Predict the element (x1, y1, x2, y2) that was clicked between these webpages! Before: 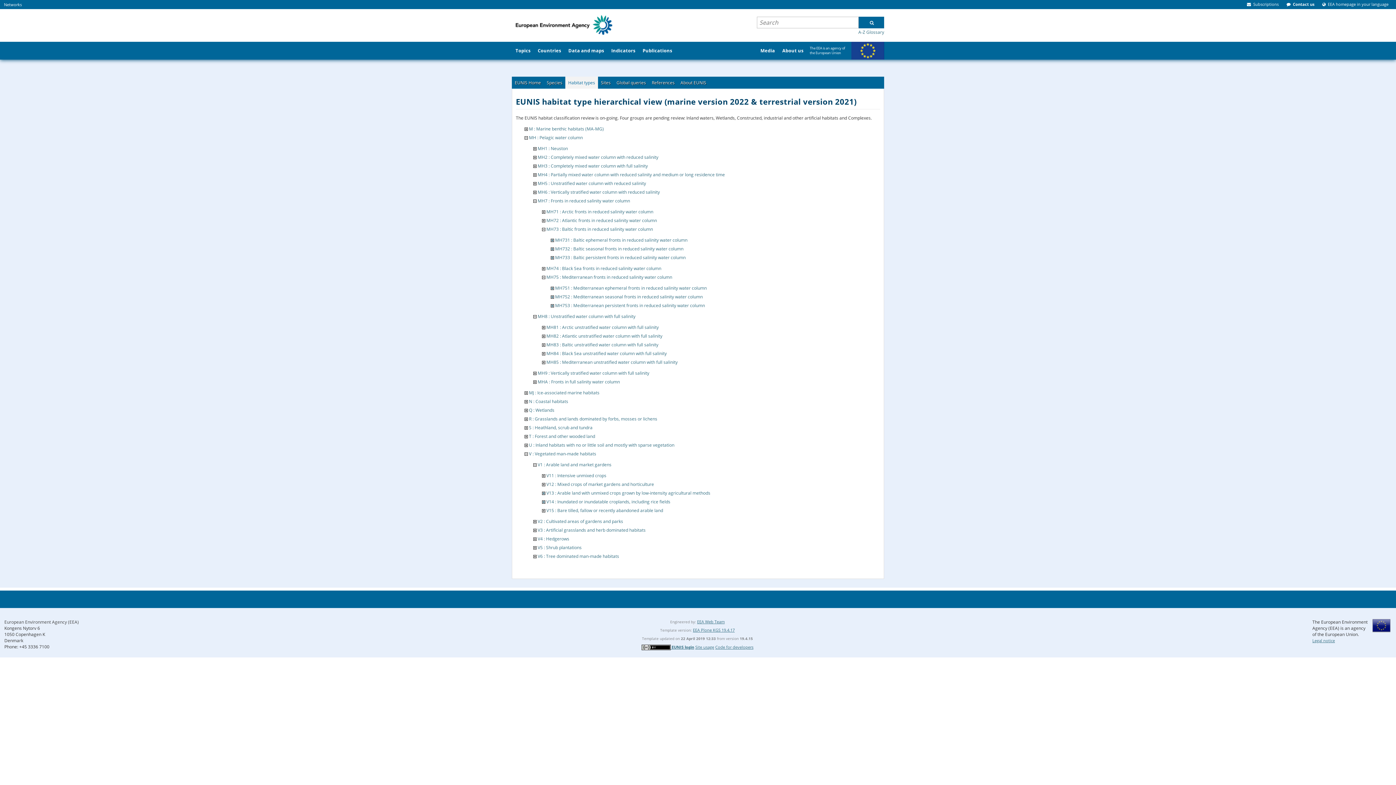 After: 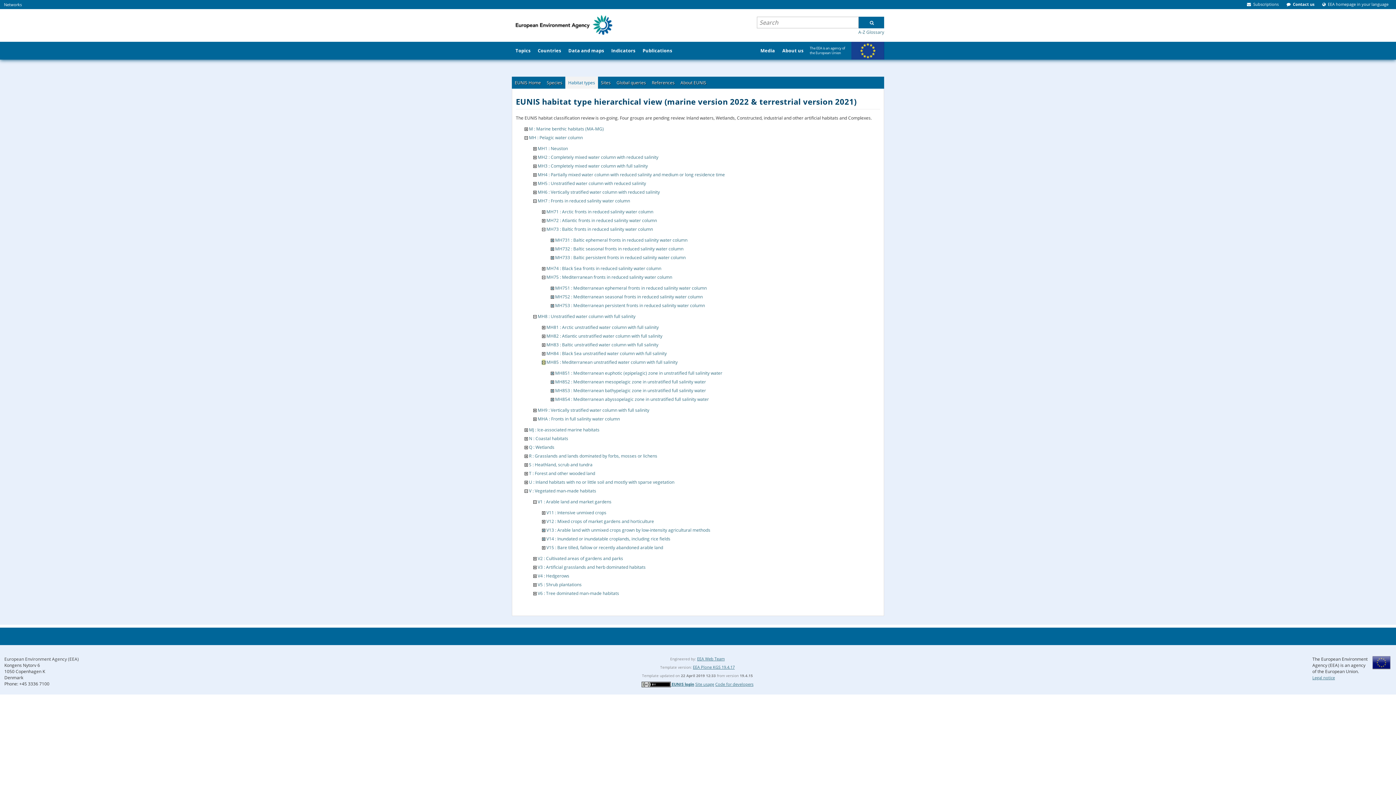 Action: bbox: (542, 359, 545, 365)